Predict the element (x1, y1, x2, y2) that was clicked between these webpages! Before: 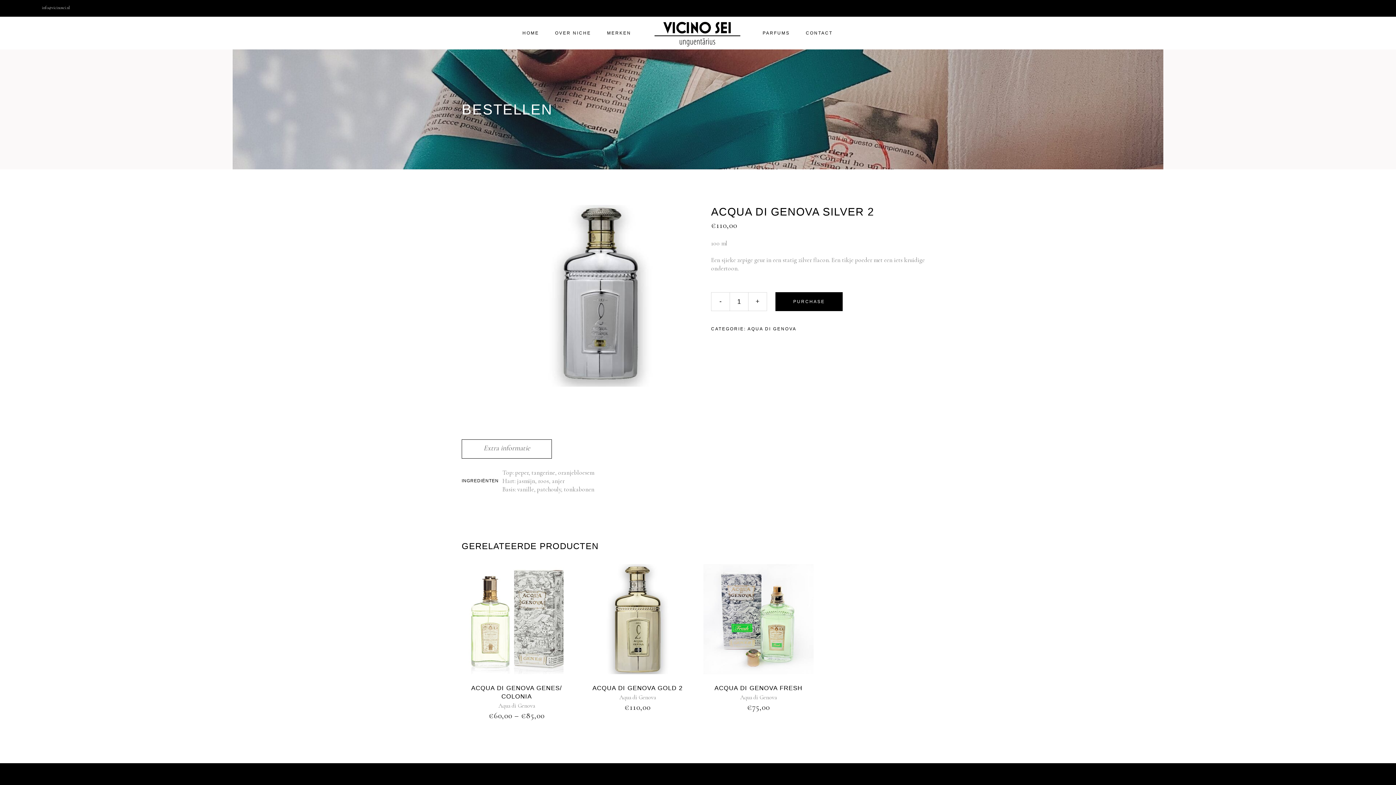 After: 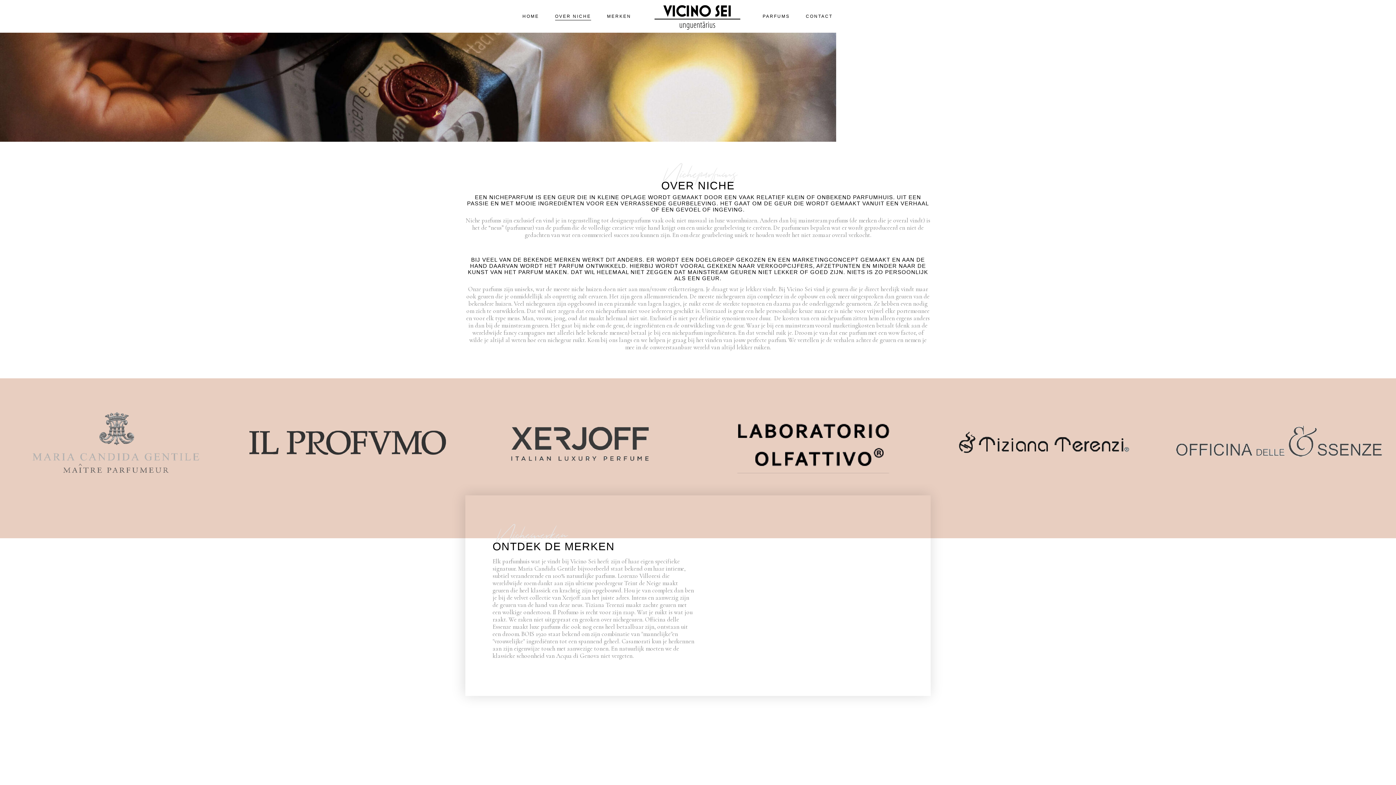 Action: bbox: (547, 16, 599, 49) label: OVER NICHE